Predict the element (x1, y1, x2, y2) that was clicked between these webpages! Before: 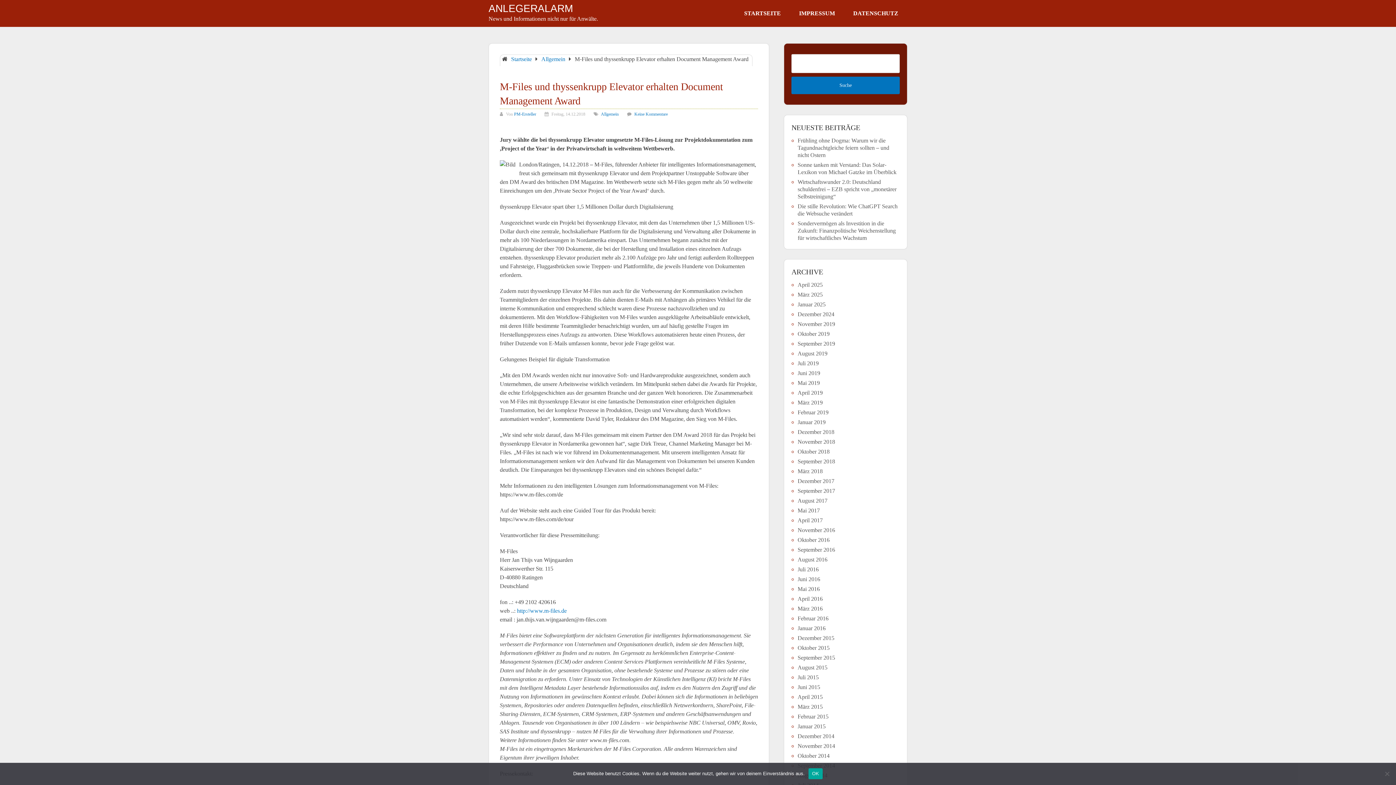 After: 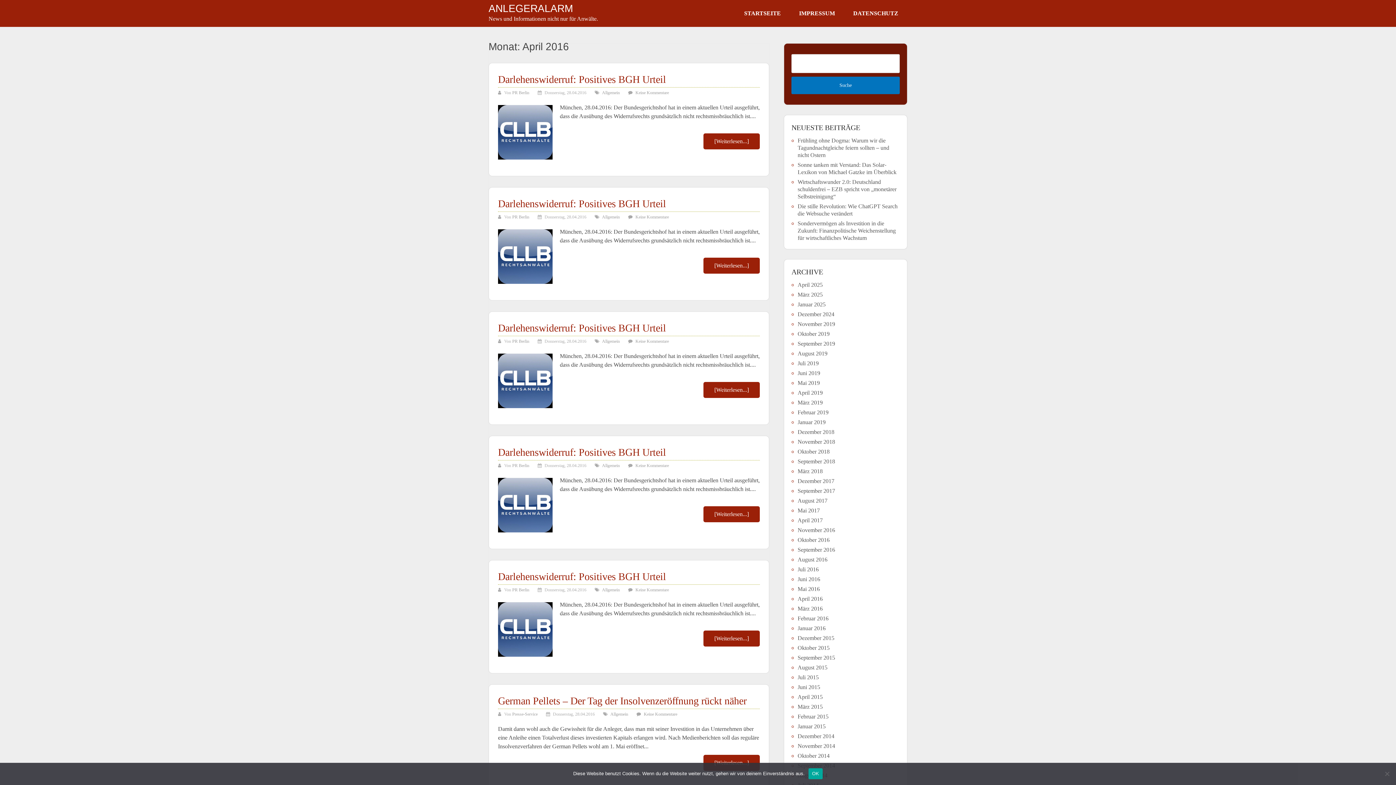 Action: label: April 2016 bbox: (797, 595, 822, 602)